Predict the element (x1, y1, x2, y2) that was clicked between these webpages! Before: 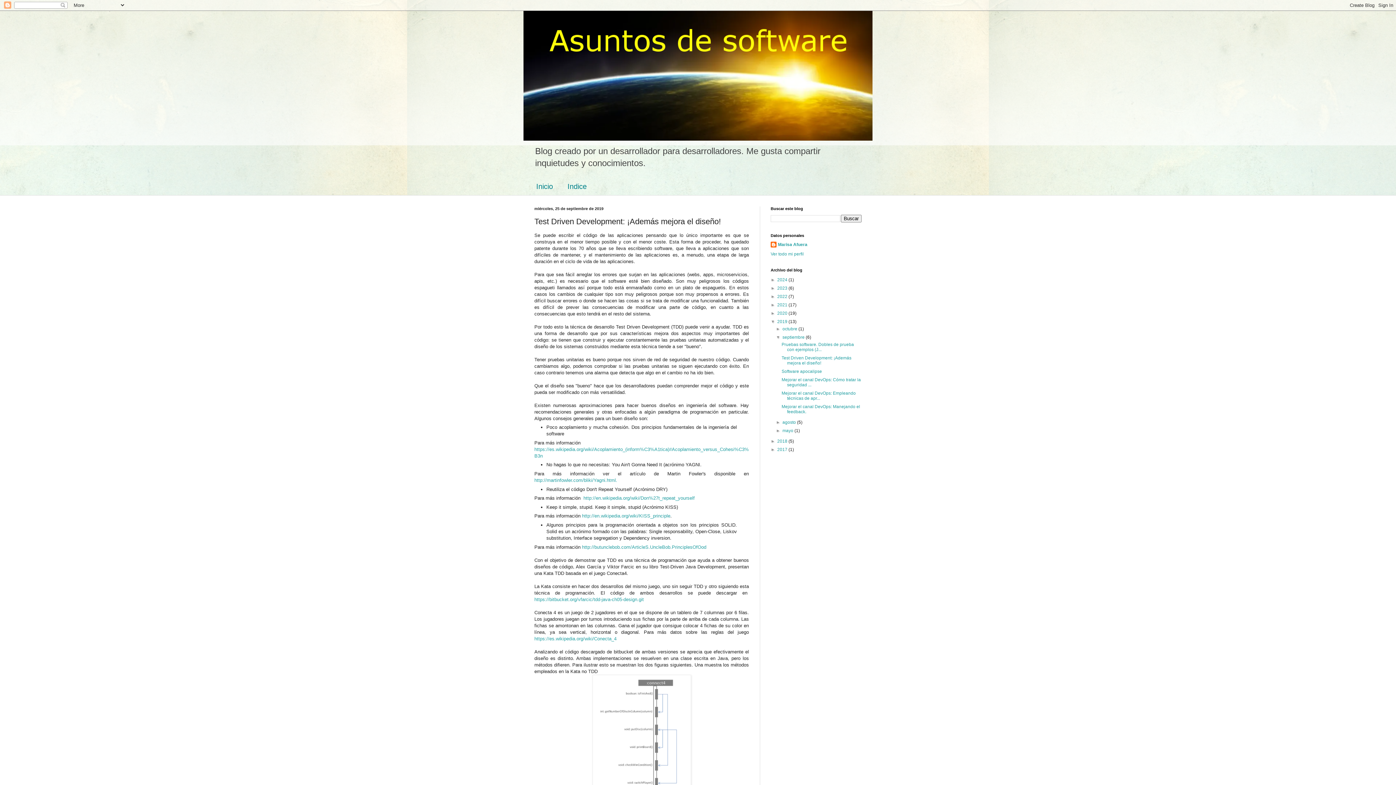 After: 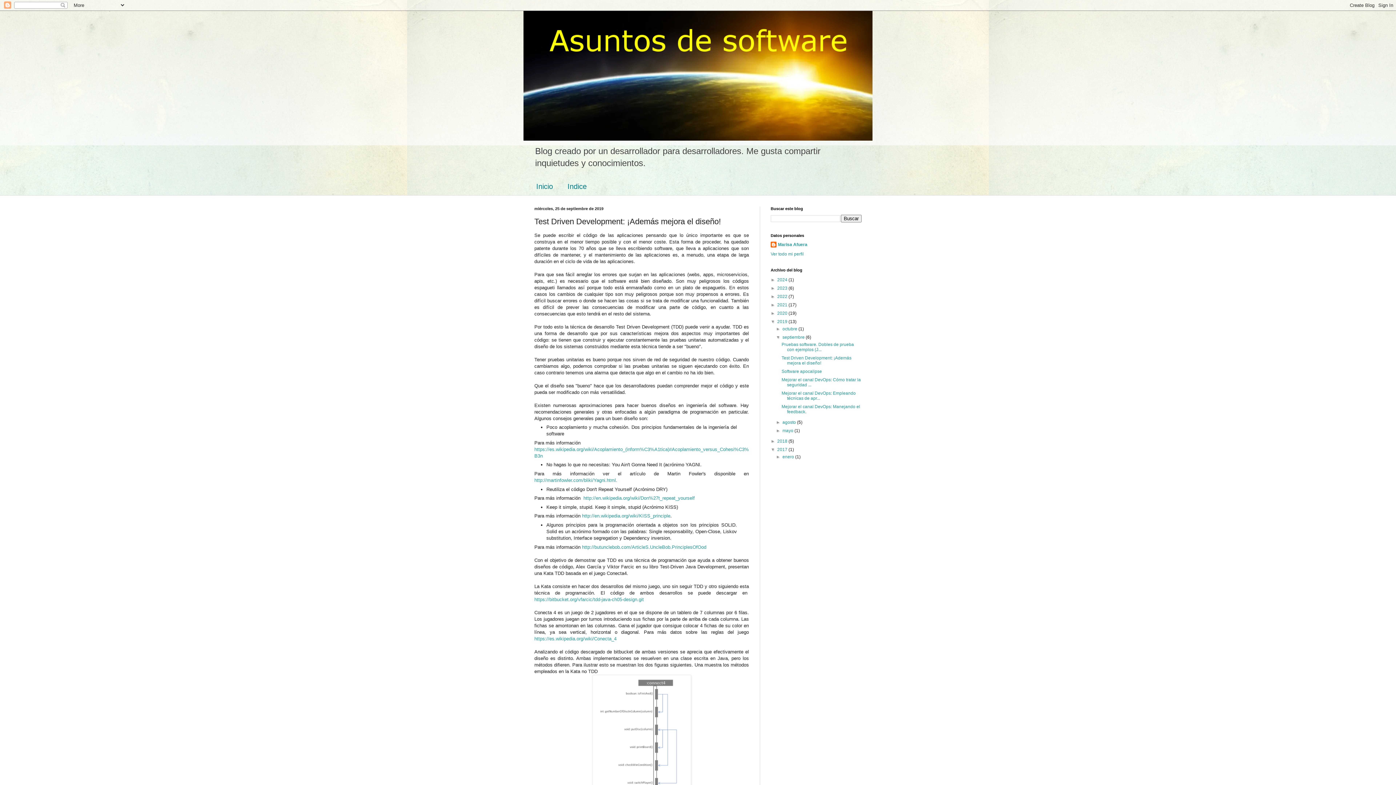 Action: label: ►   bbox: (770, 447, 777, 452)